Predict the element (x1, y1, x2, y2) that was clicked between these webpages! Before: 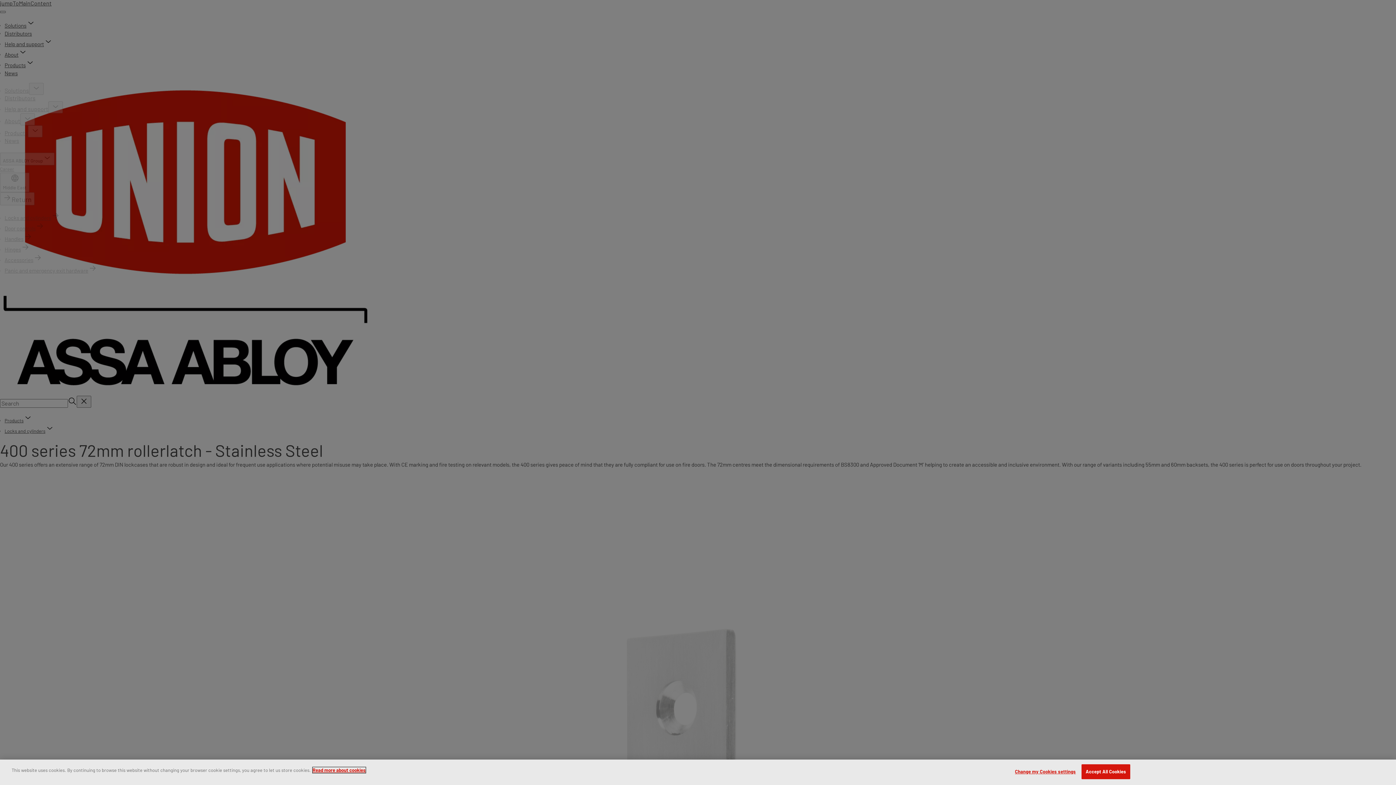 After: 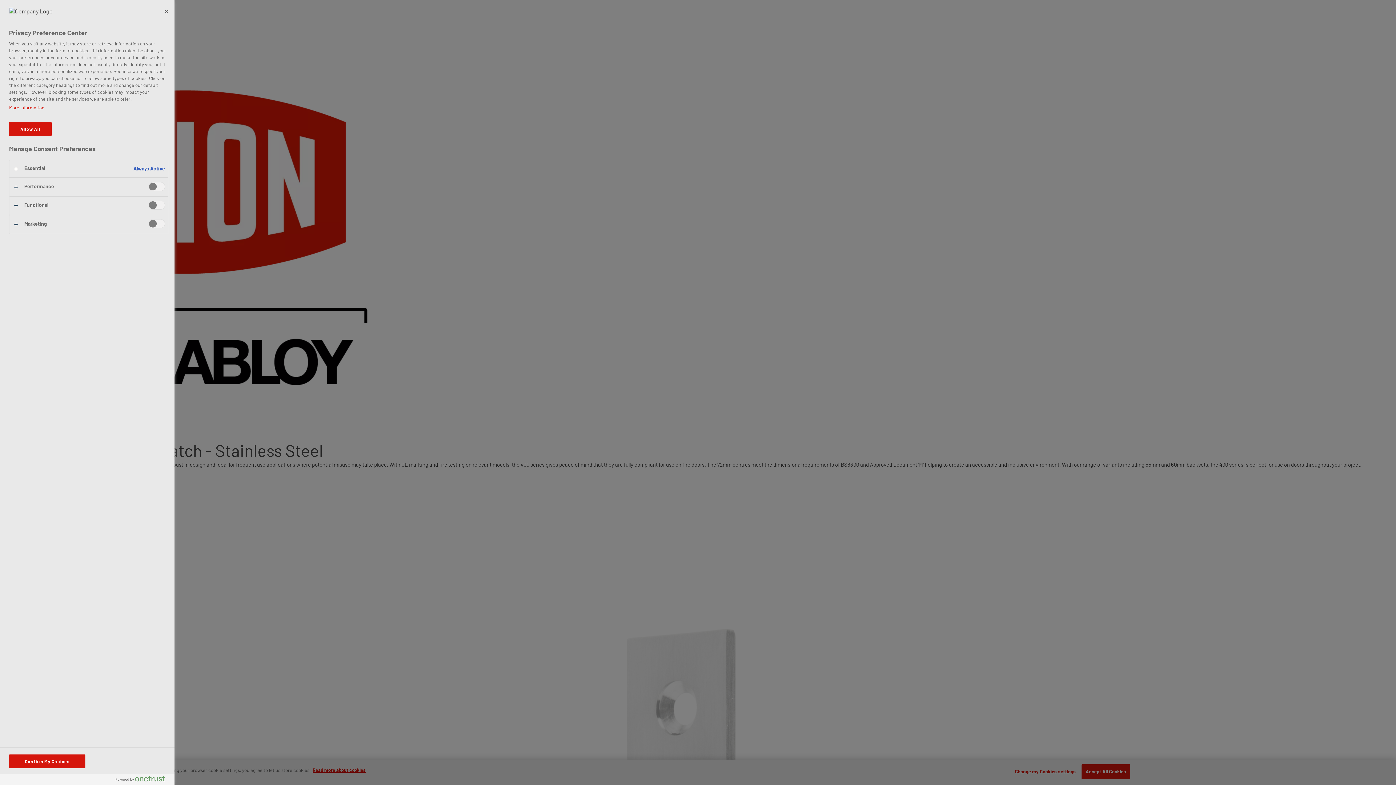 Action: label: Change my Cookies settings bbox: (1015, 765, 1076, 779)